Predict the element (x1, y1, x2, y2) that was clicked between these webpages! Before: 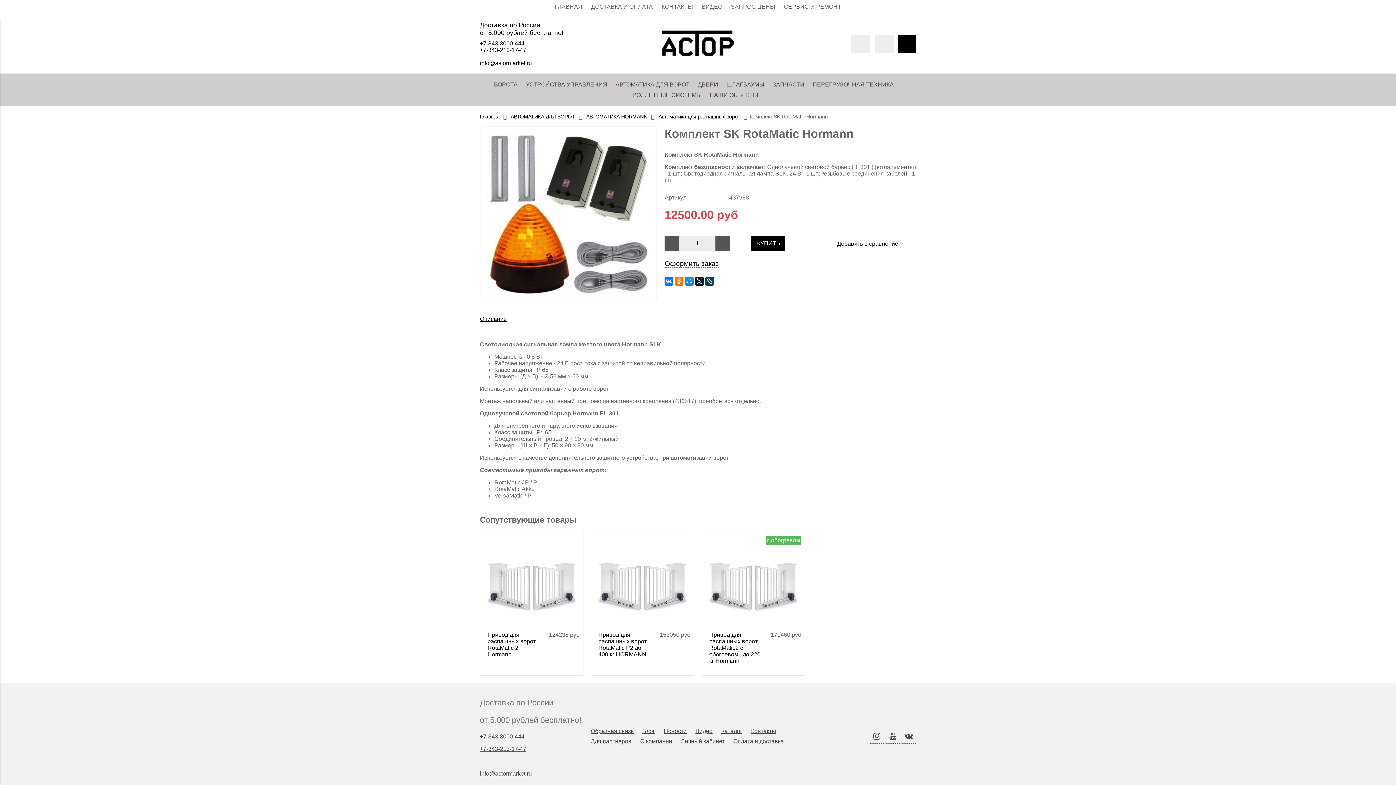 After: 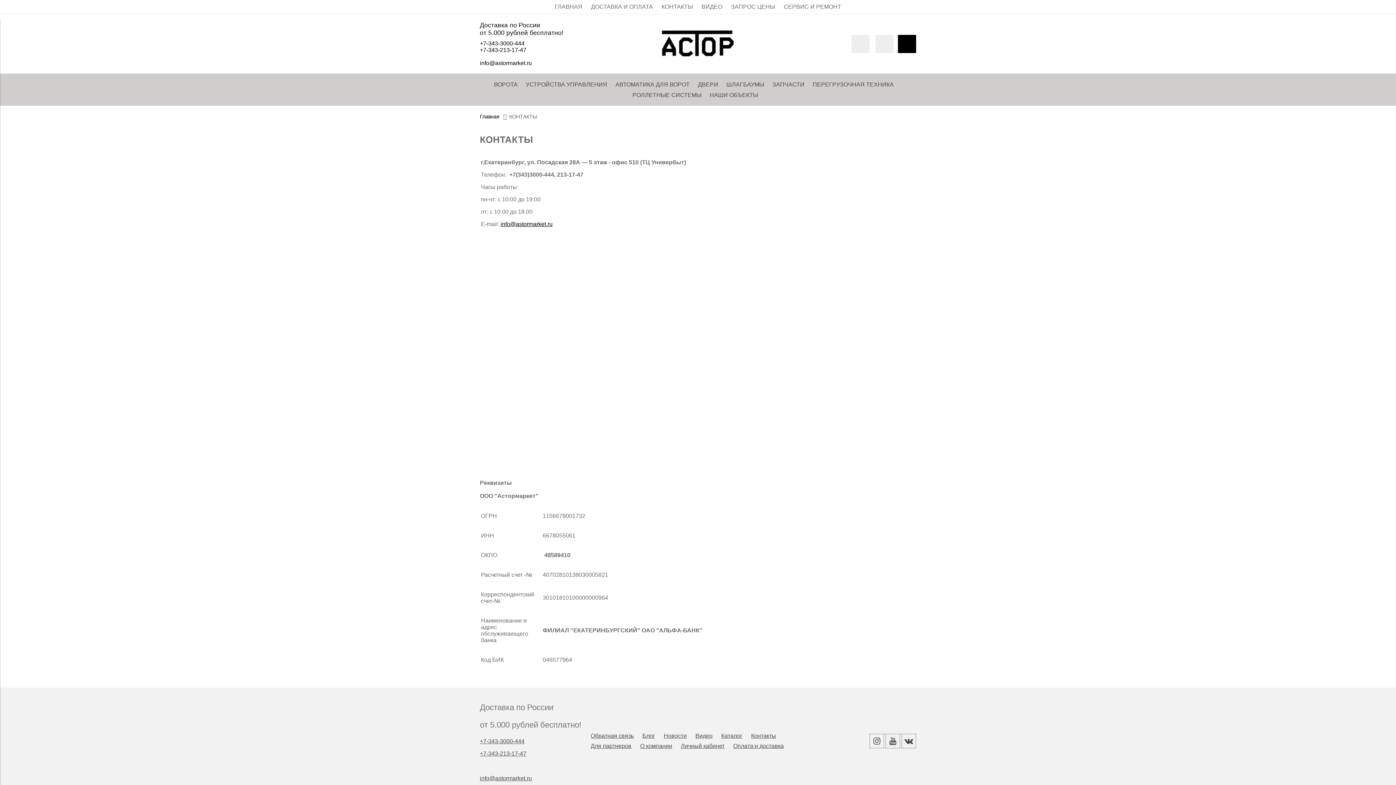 Action: label: КОНТАКТЫ bbox: (661, 3, 693, 9)